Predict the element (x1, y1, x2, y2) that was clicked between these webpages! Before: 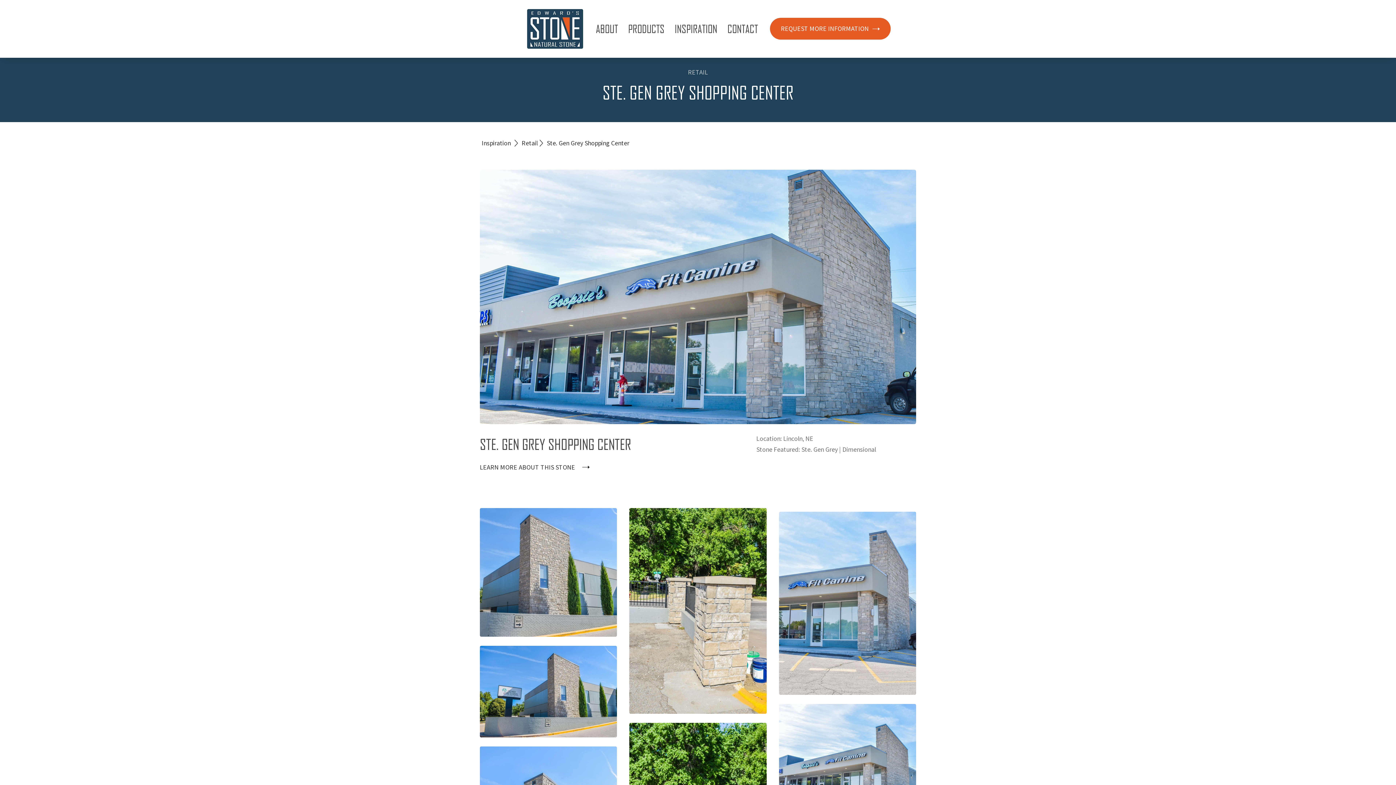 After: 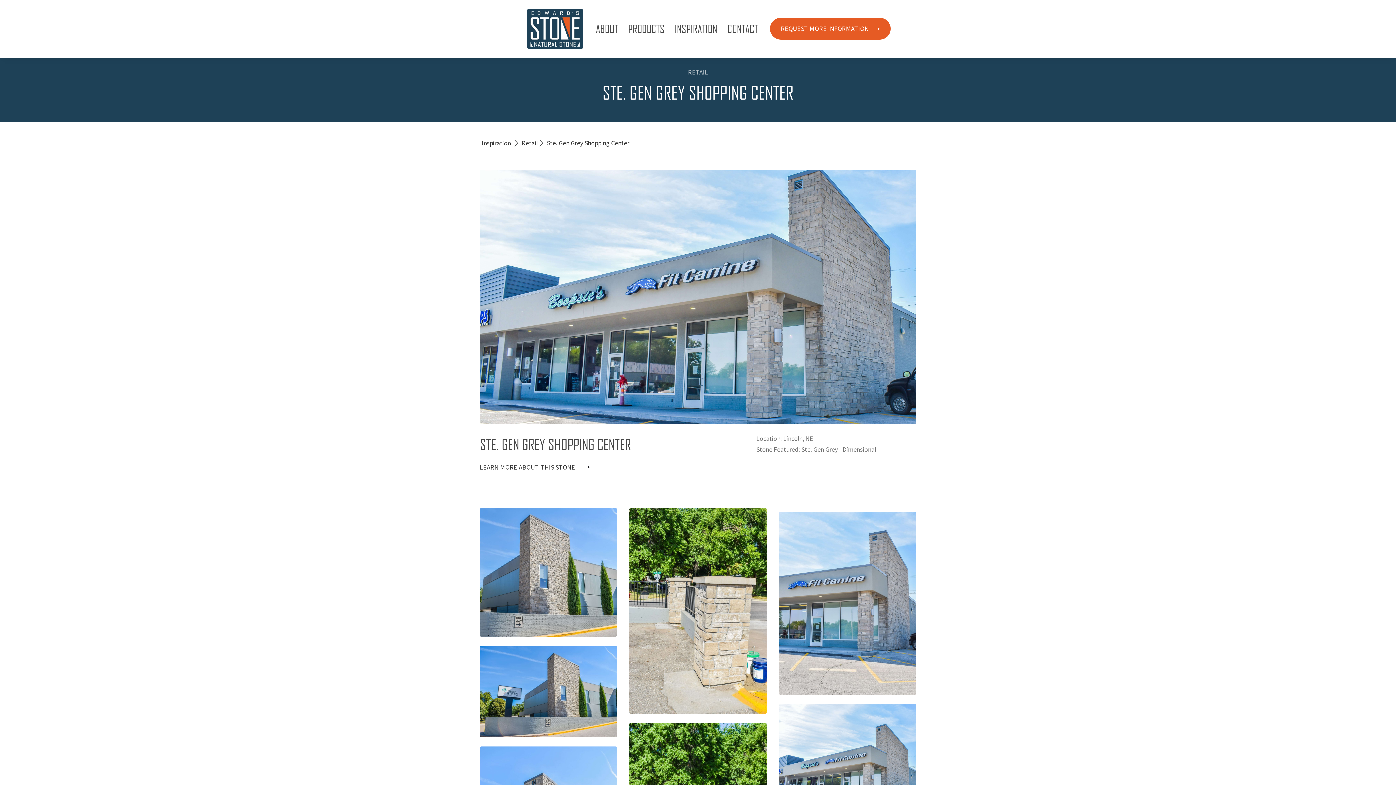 Action: label: Ste. Gen Grey Shopping Center bbox: (546, 138, 629, 147)